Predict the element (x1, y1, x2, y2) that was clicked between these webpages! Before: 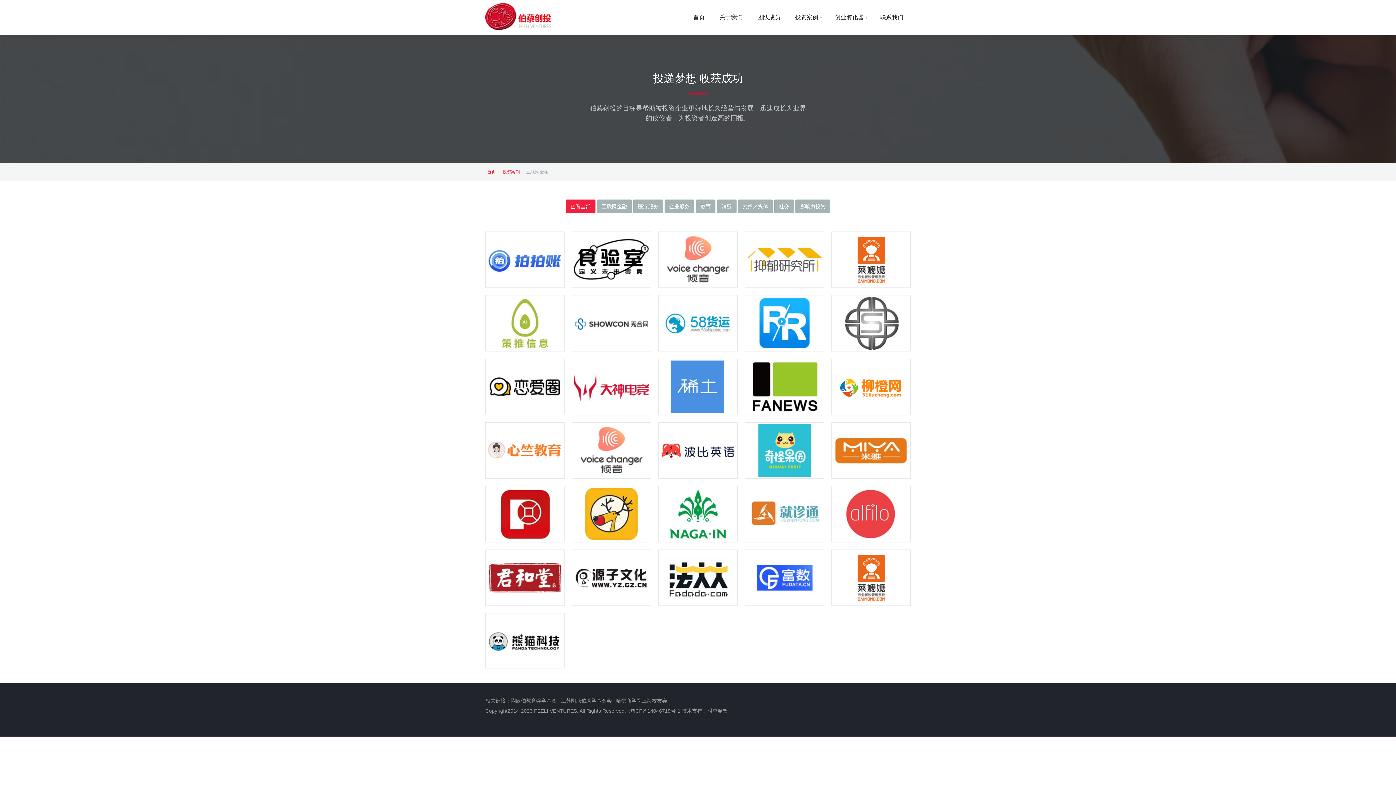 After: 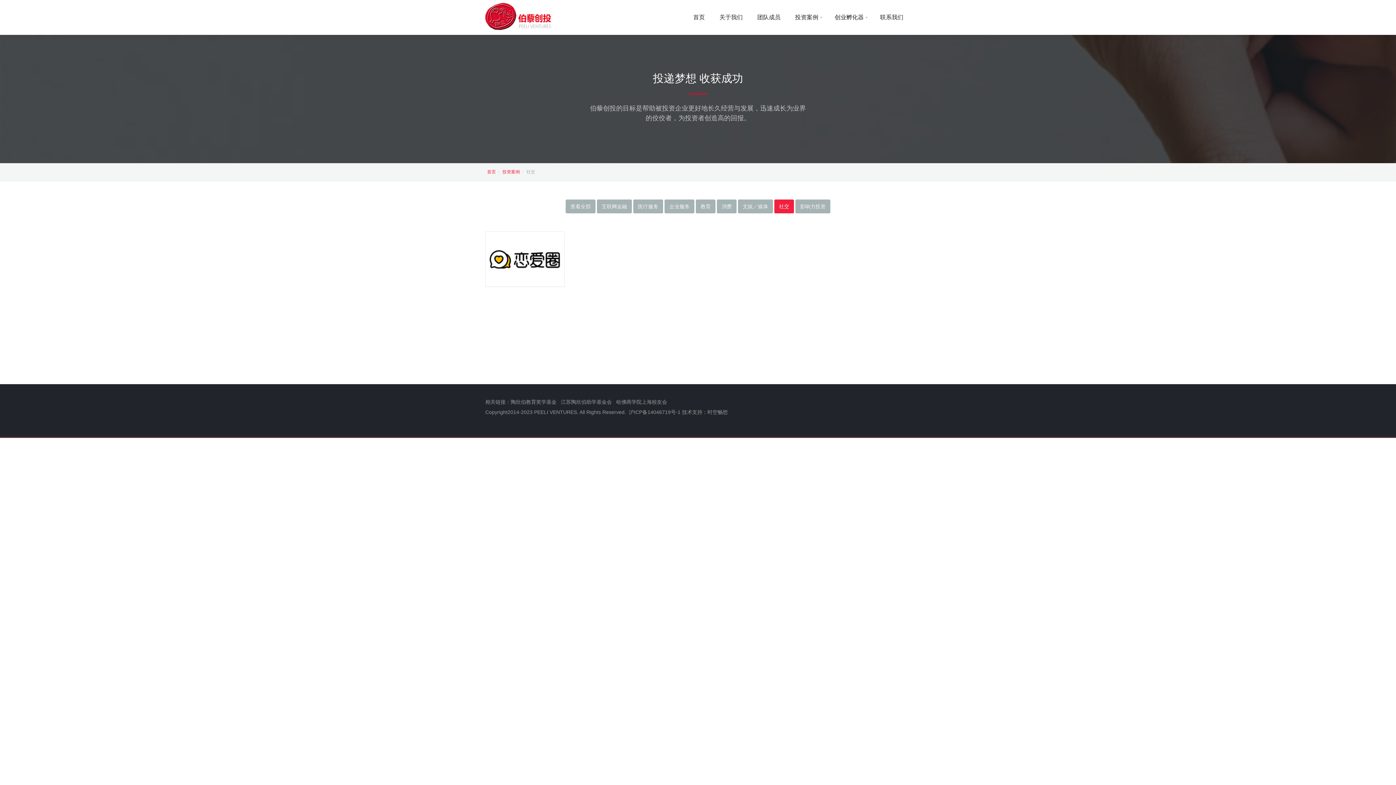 Action: bbox: (774, 199, 794, 213) label: 社交